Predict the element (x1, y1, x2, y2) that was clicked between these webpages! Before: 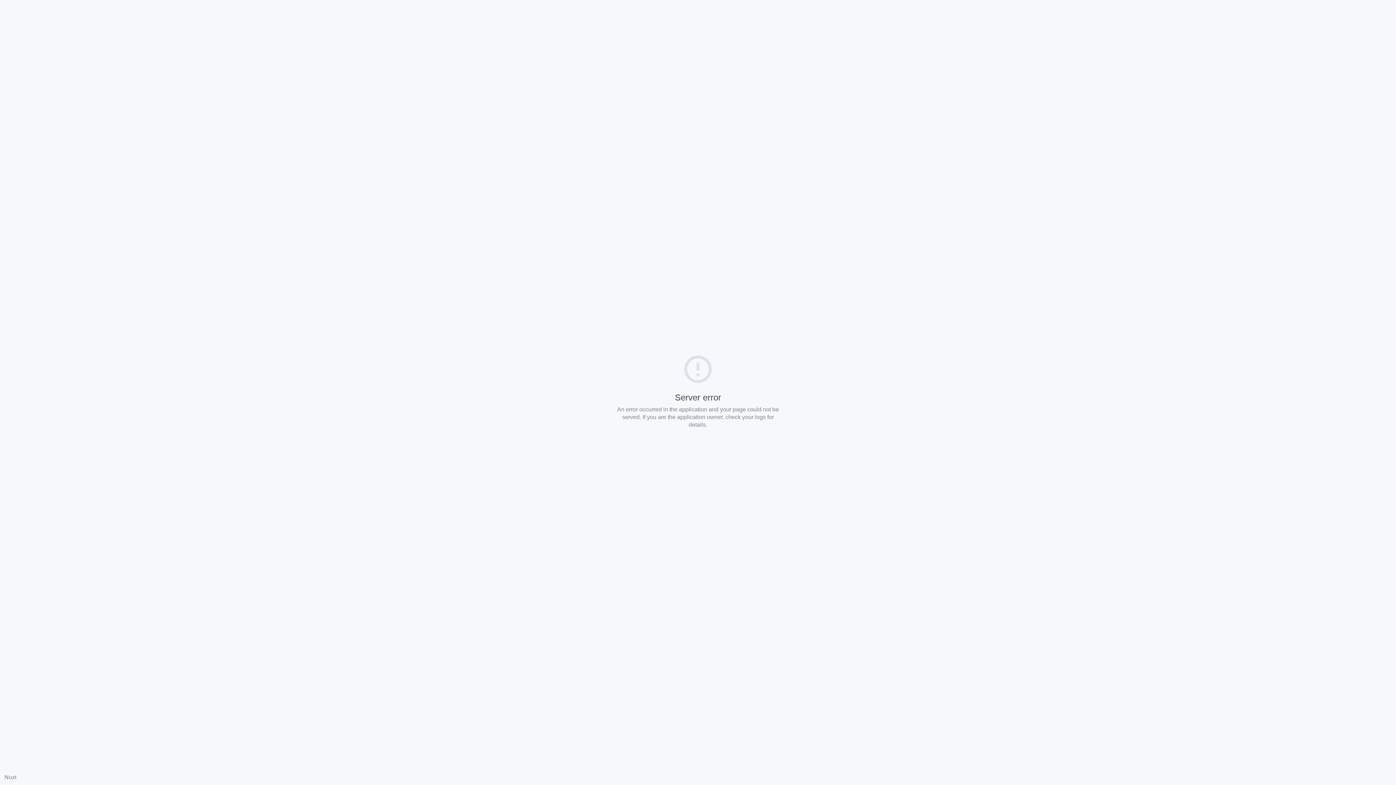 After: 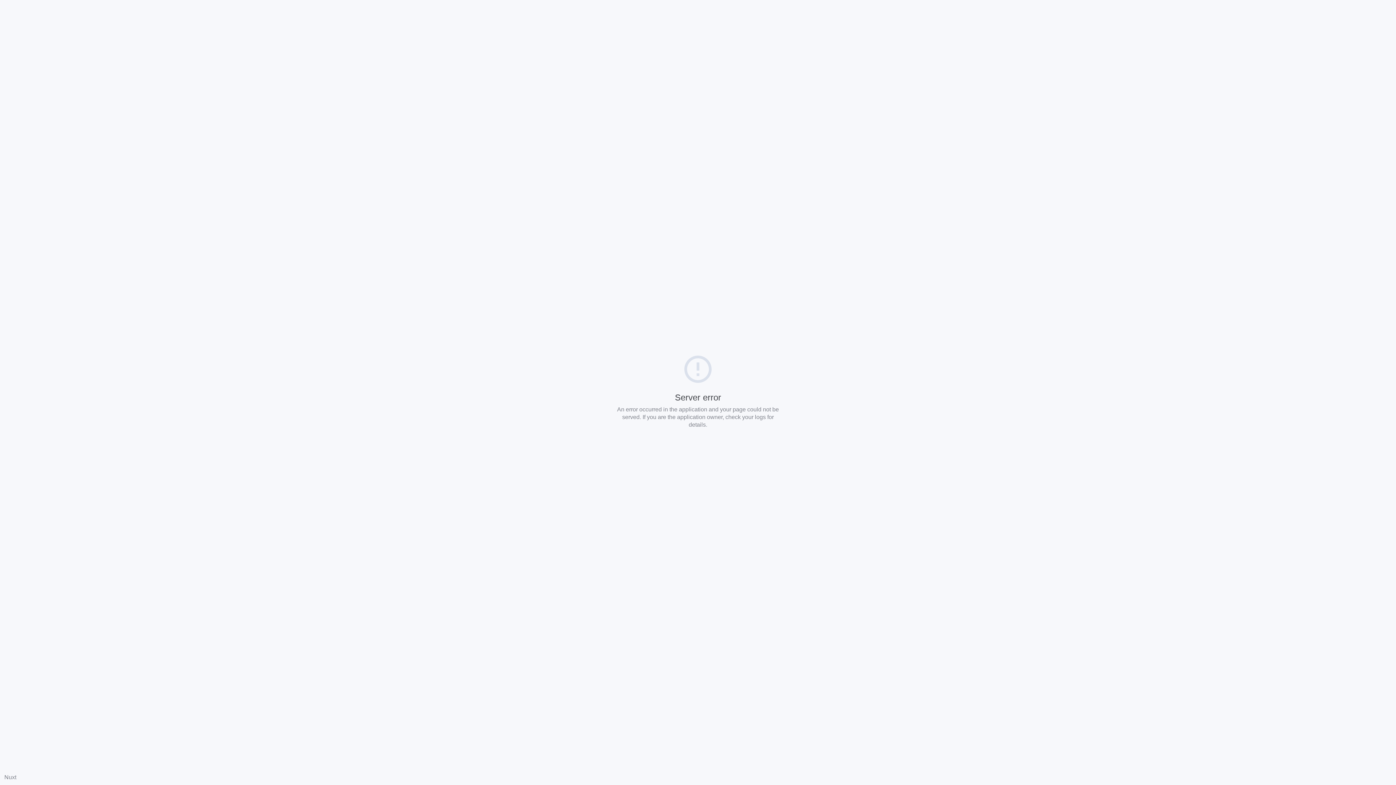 Action: label: Nuxt bbox: (4, 774, 16, 780)